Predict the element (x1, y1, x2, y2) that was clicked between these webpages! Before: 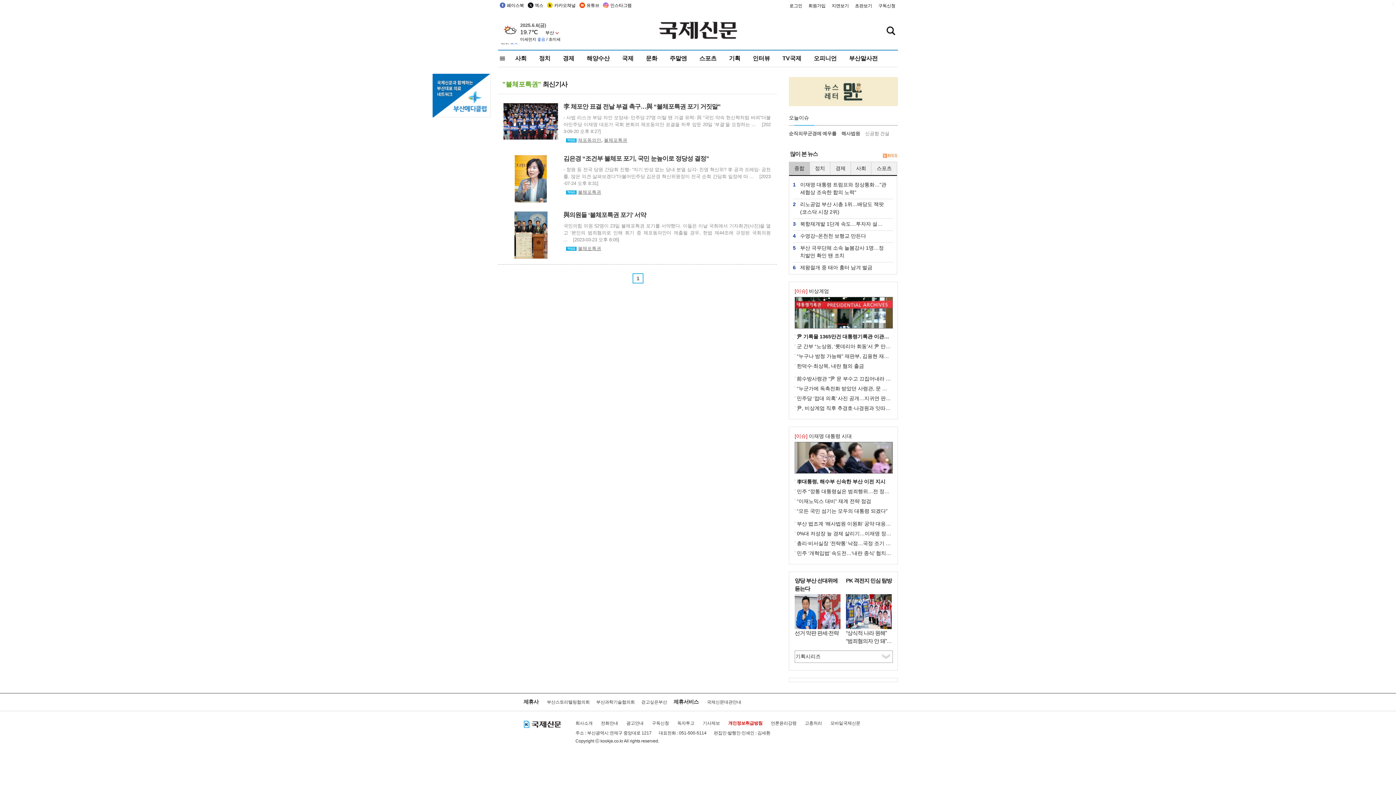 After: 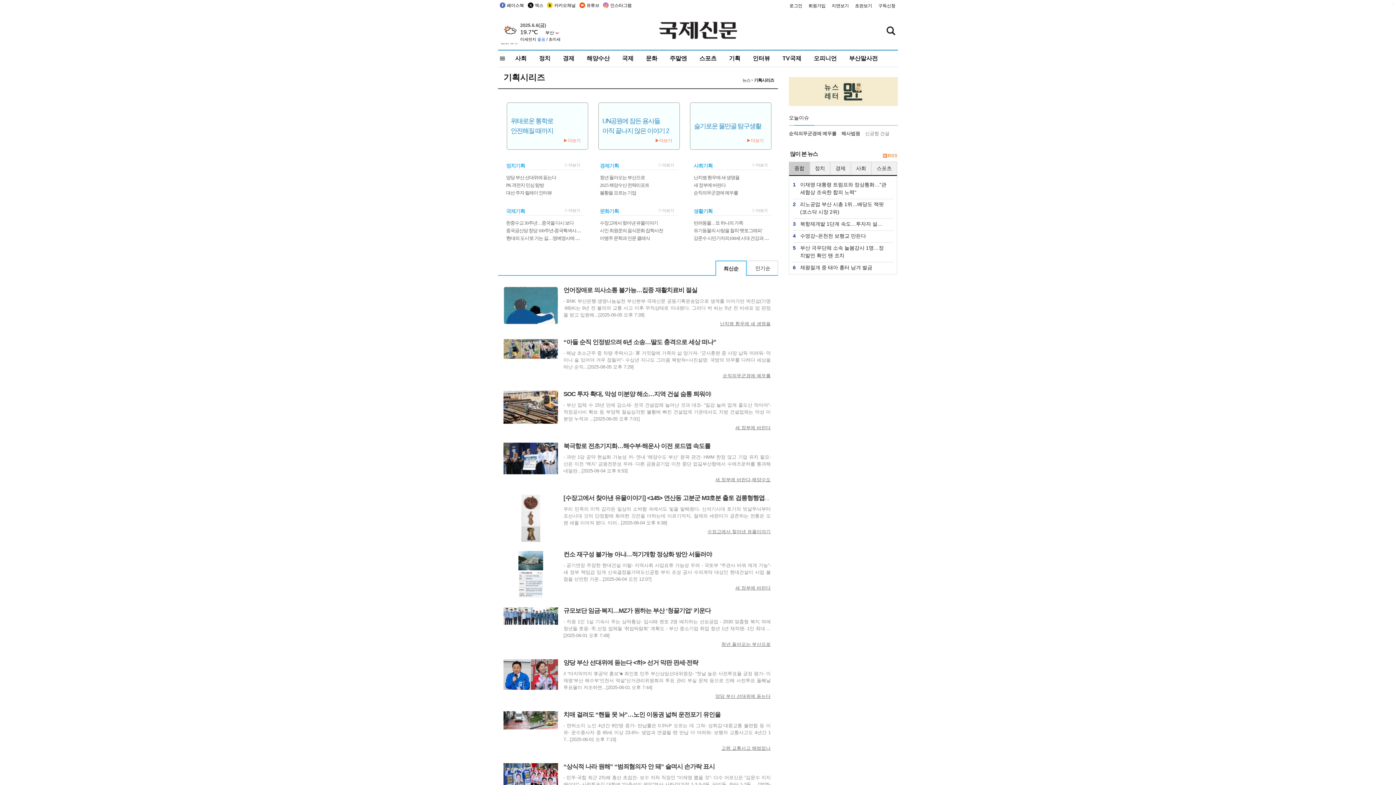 Action: label: 기획 bbox: (728, 50, 741, 66)